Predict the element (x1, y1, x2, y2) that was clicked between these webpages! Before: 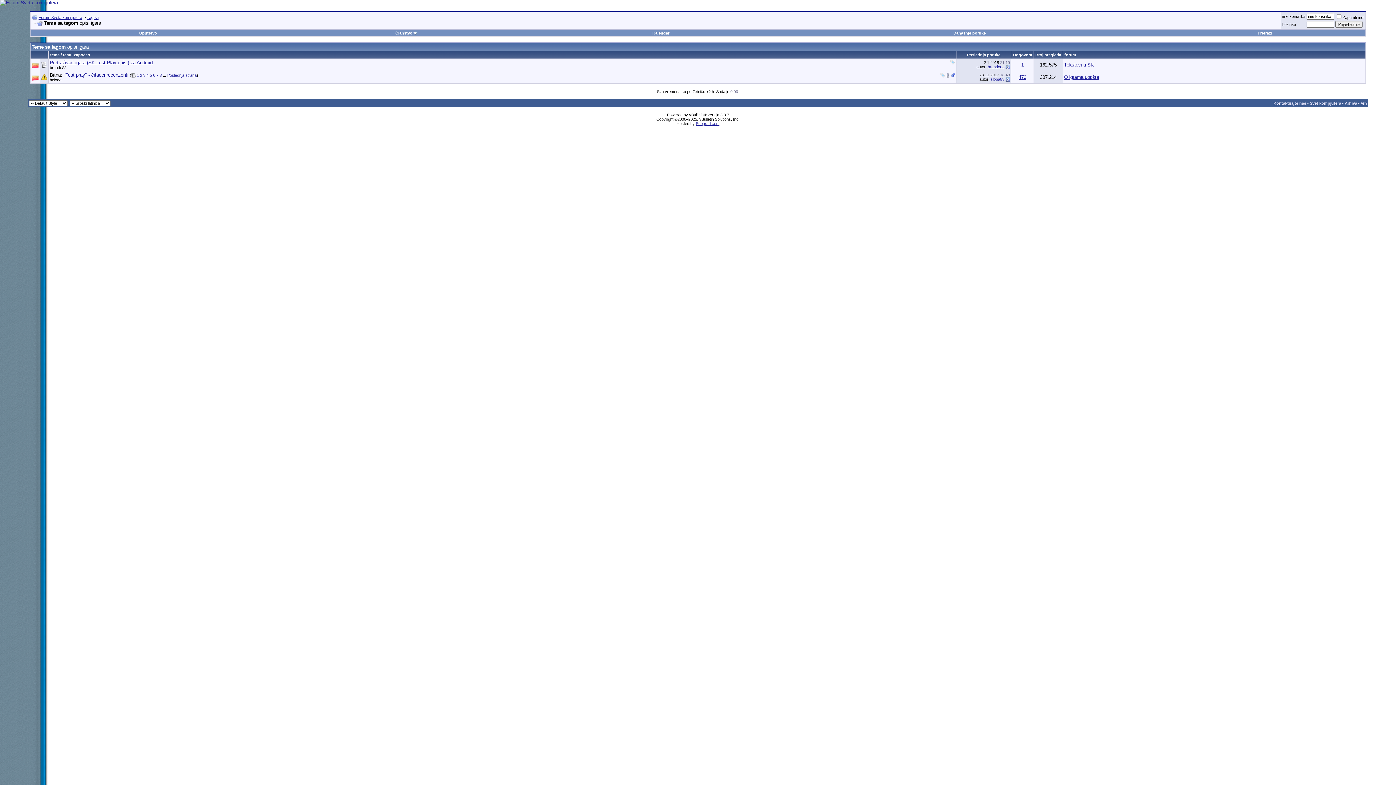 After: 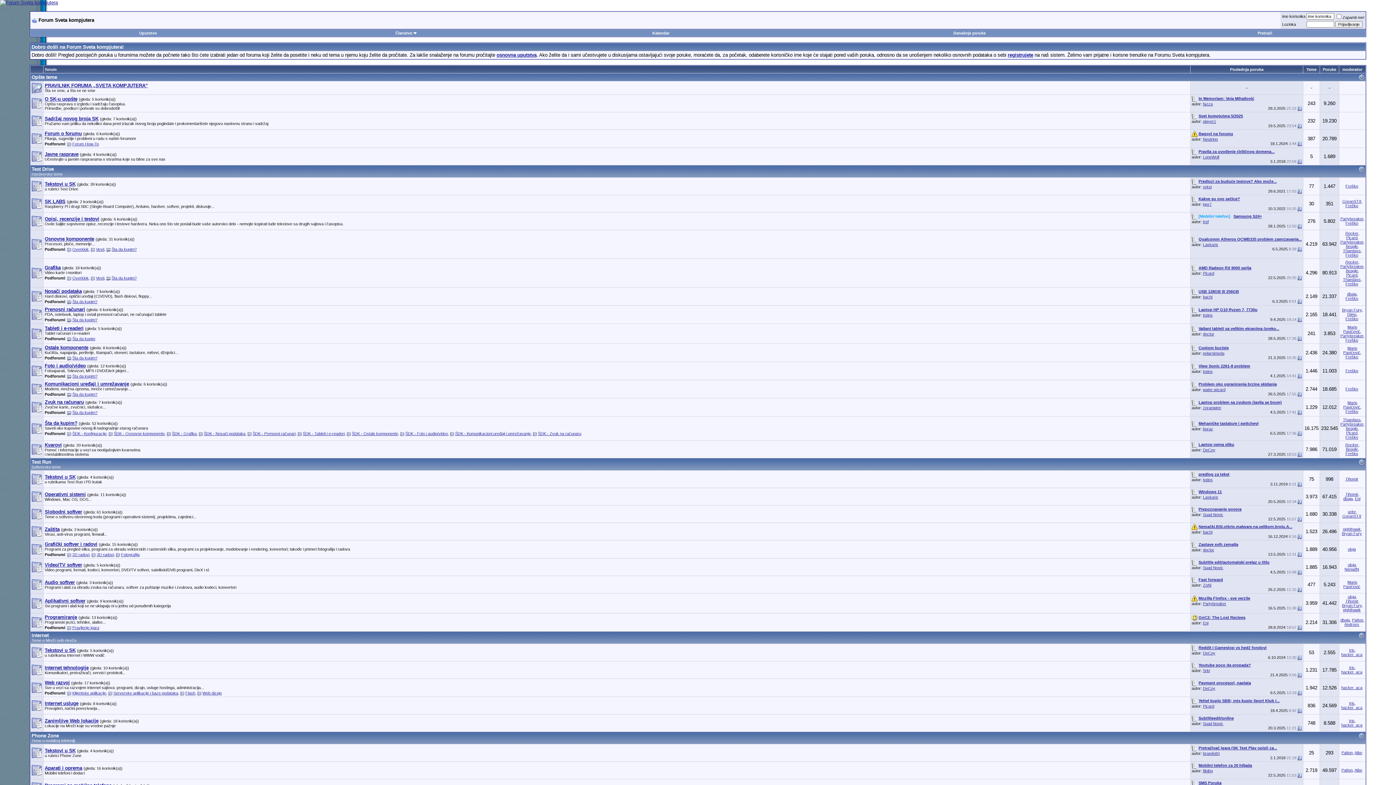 Action: bbox: (0, 0, 57, 5)